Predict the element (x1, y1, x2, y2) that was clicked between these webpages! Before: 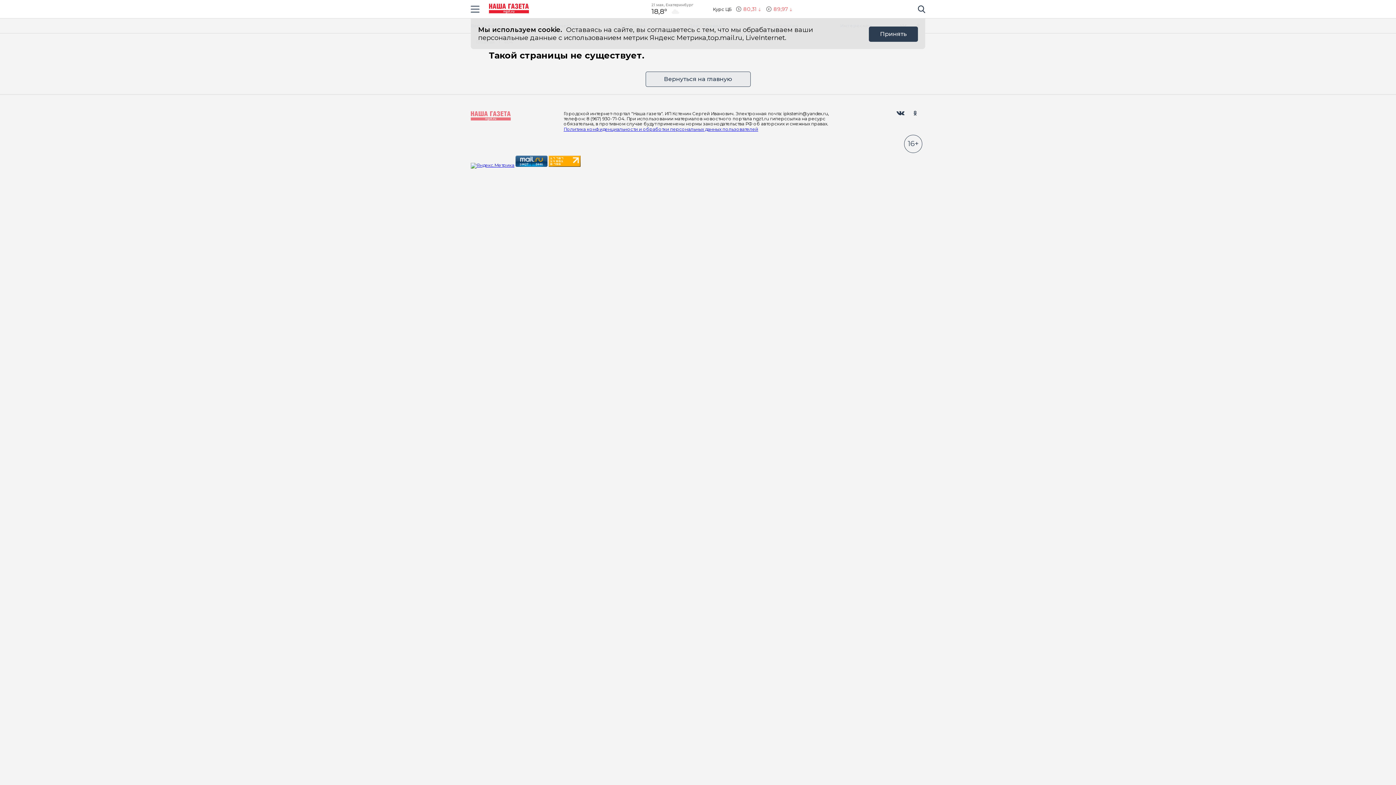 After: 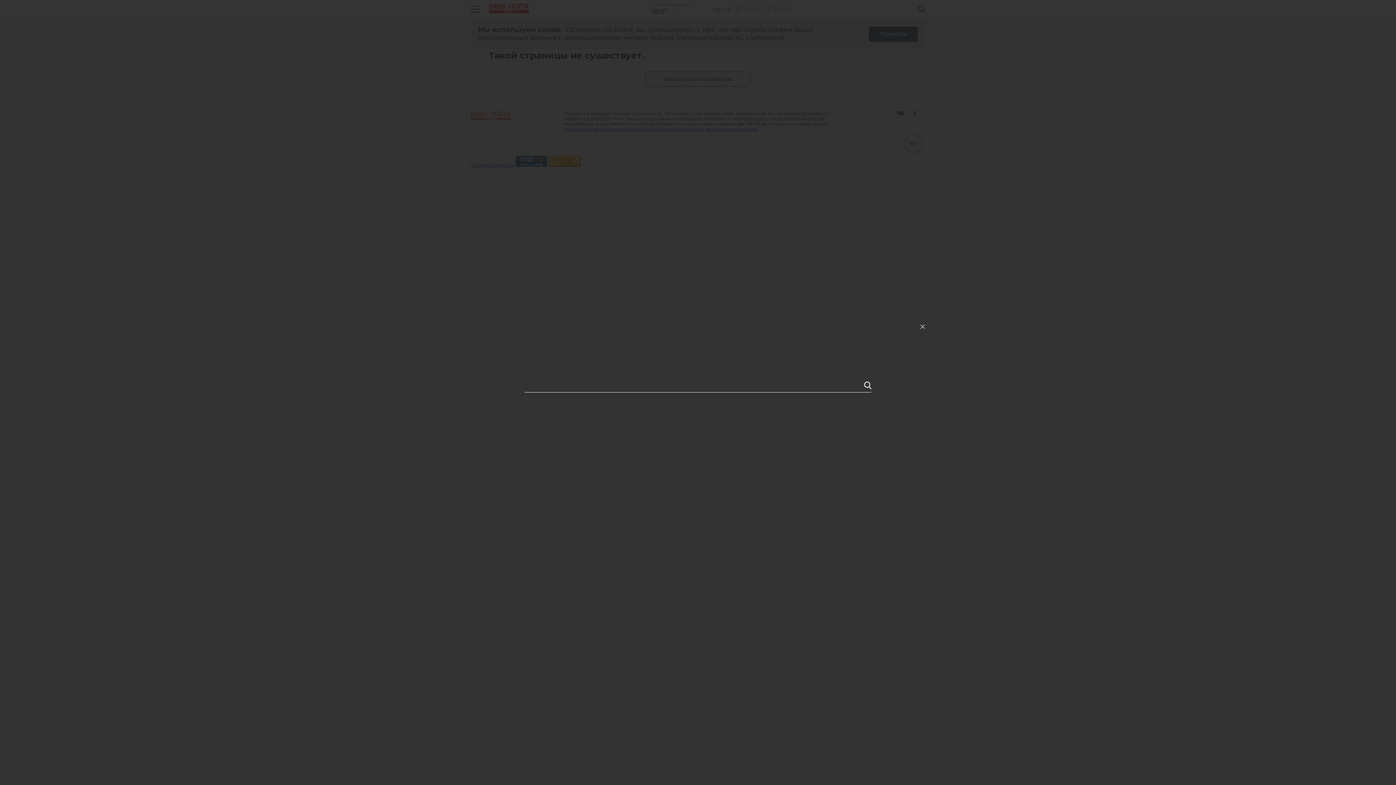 Action: bbox: (914, 4, 925, 13) label: Поиск по сайту